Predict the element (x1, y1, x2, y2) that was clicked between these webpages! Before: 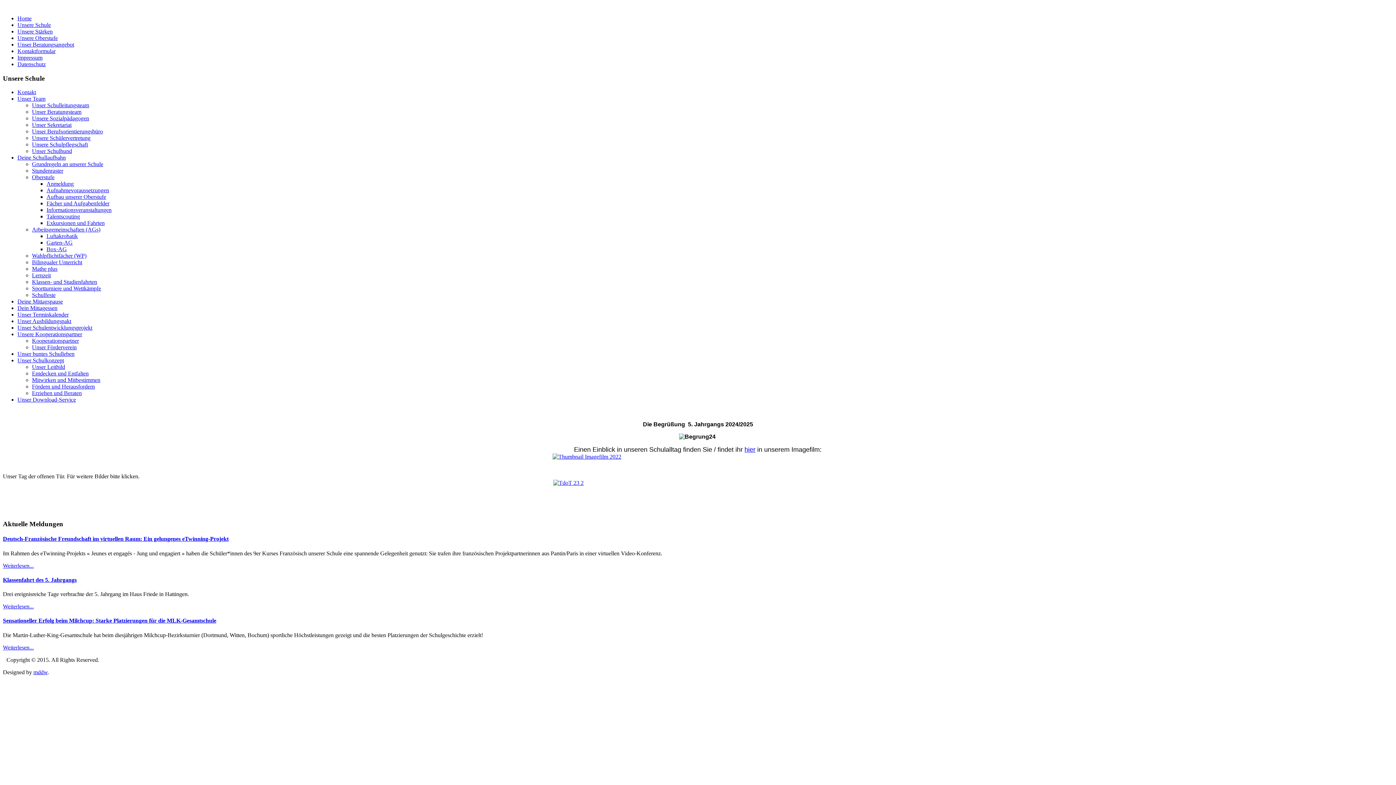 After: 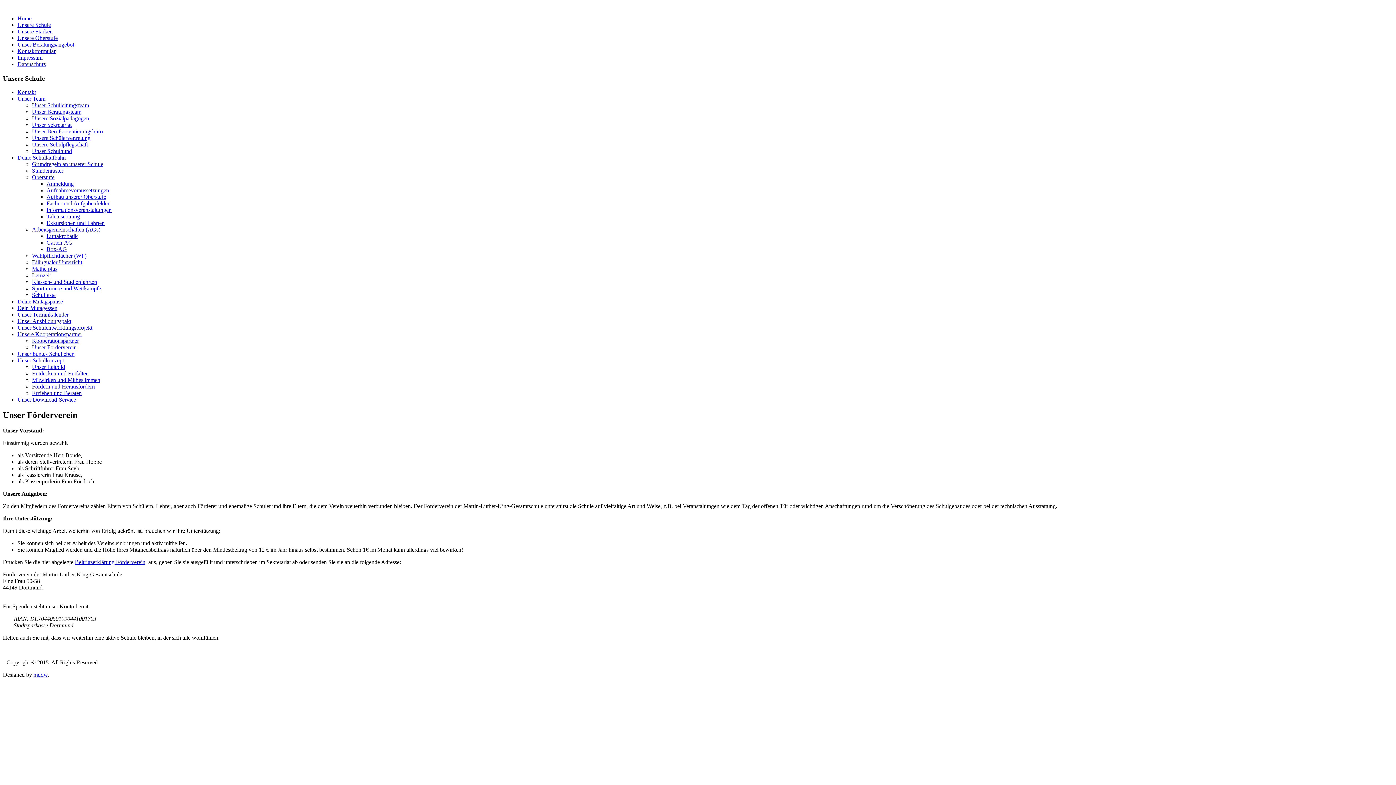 Action: label: Unser Förderverein bbox: (32, 344, 76, 350)